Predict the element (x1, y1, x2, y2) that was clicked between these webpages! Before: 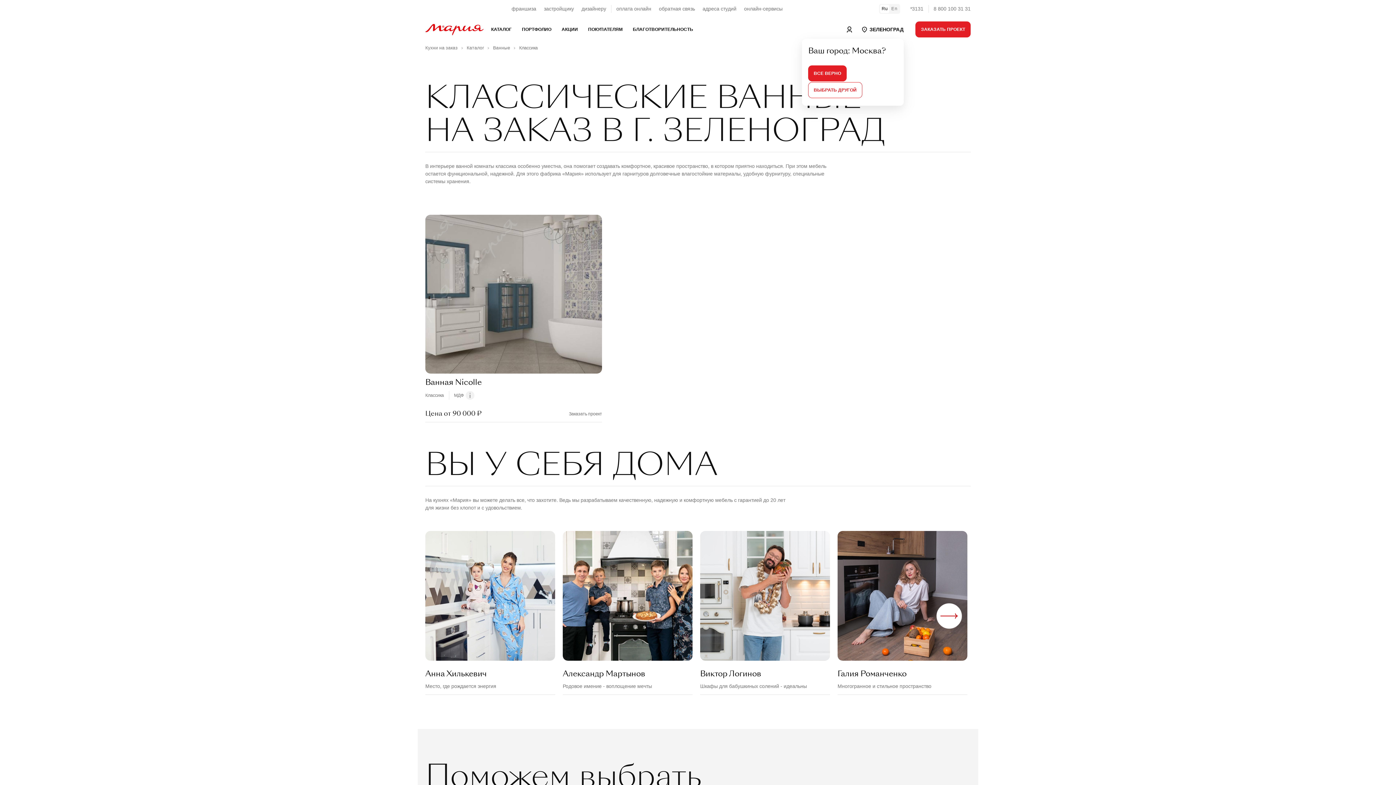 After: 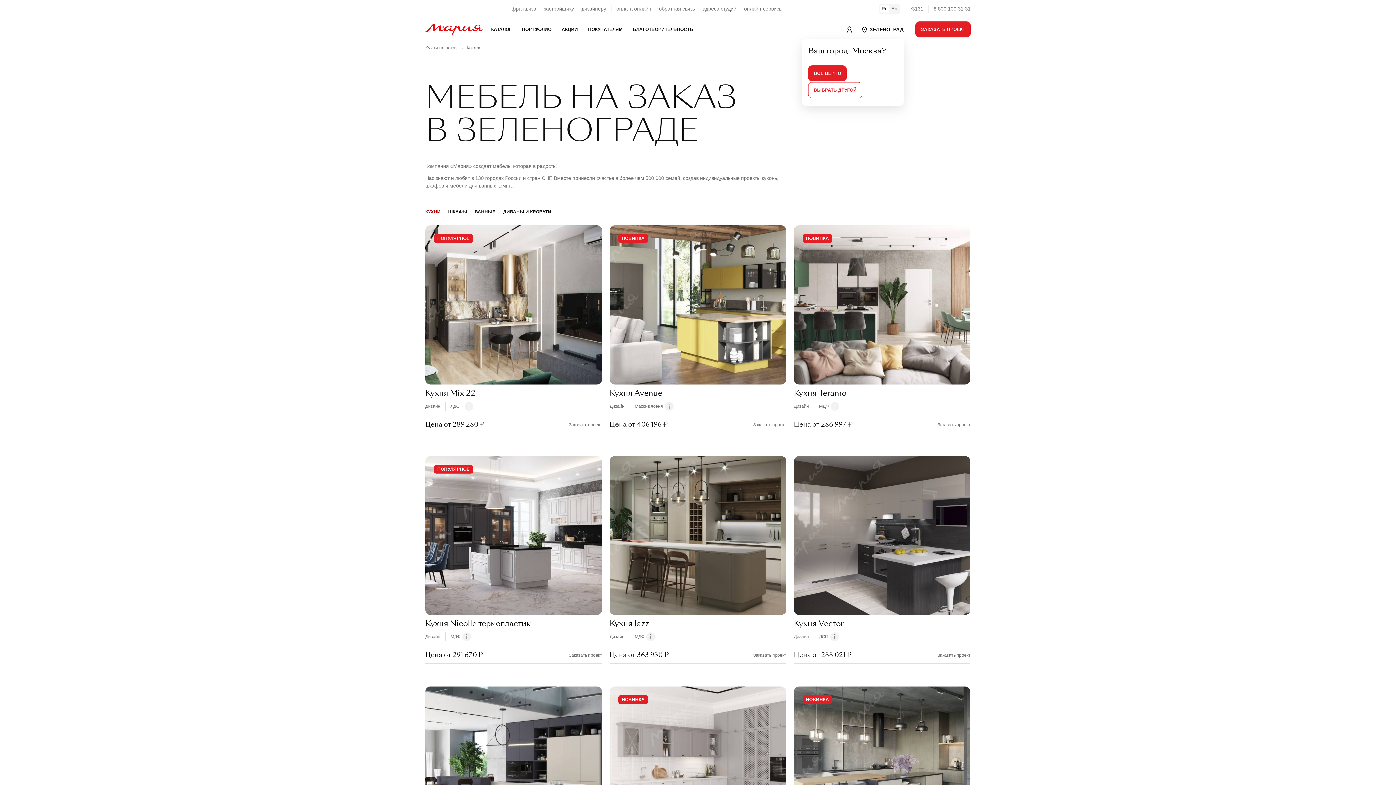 Action: bbox: (466, 45, 485, 50) label: Каталог 